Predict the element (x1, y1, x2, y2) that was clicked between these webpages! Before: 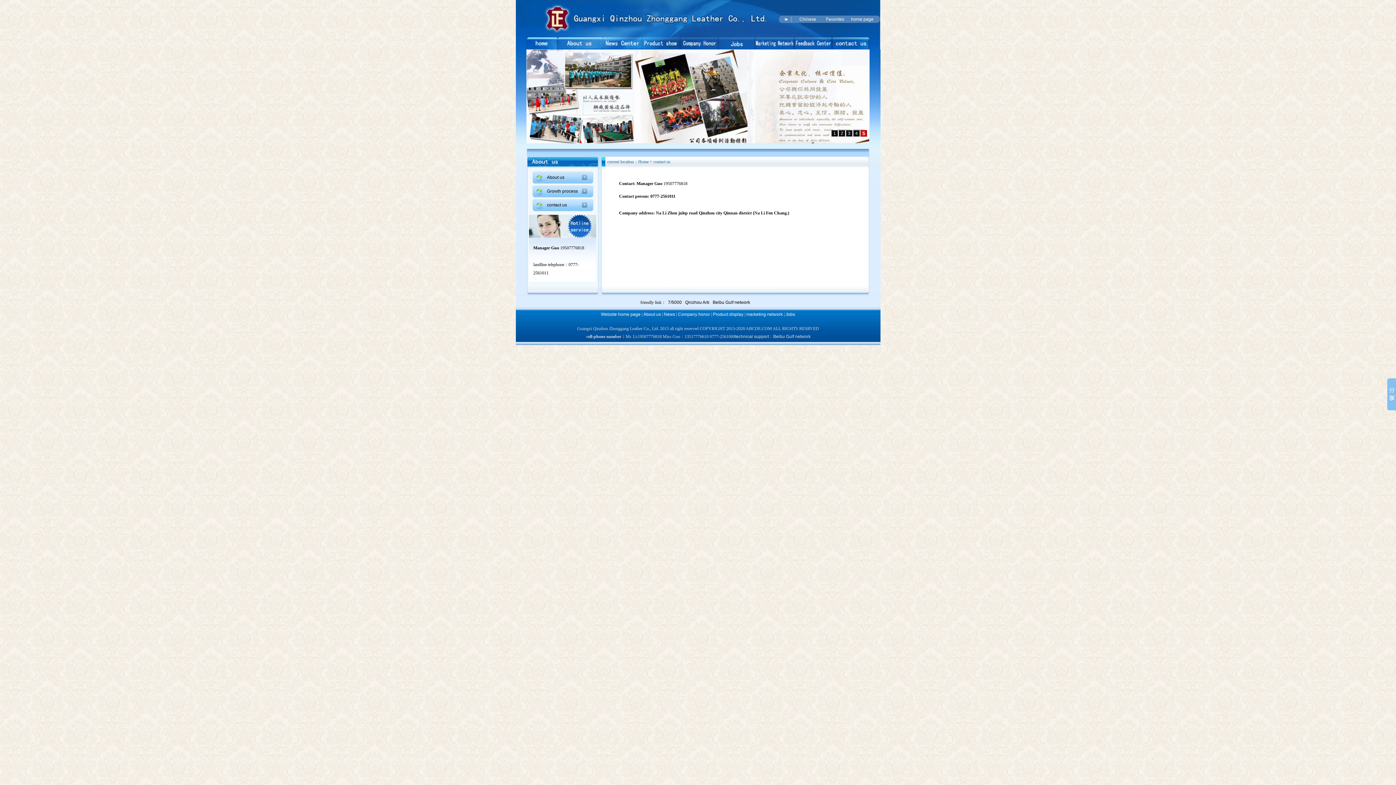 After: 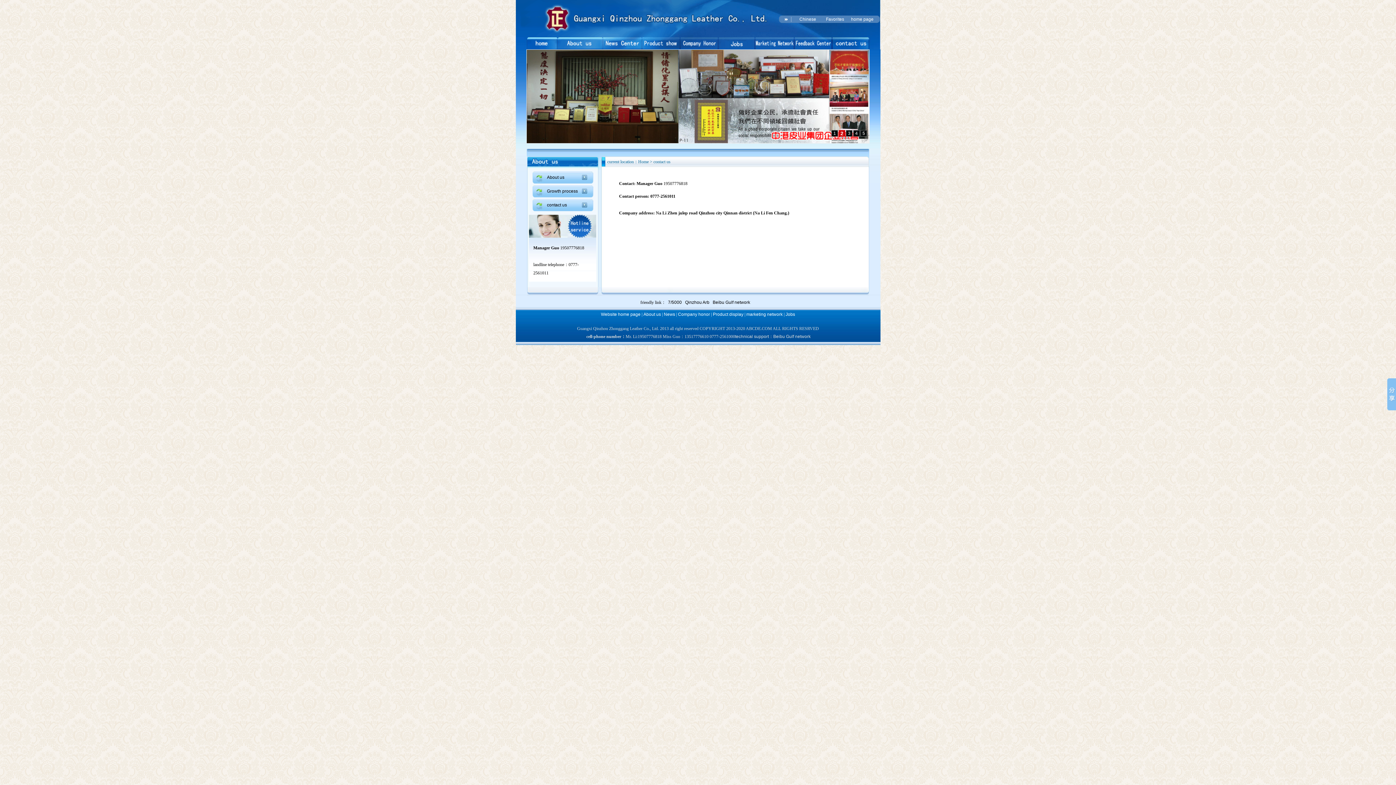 Action: bbox: (547, 202, 567, 207) label: contact us